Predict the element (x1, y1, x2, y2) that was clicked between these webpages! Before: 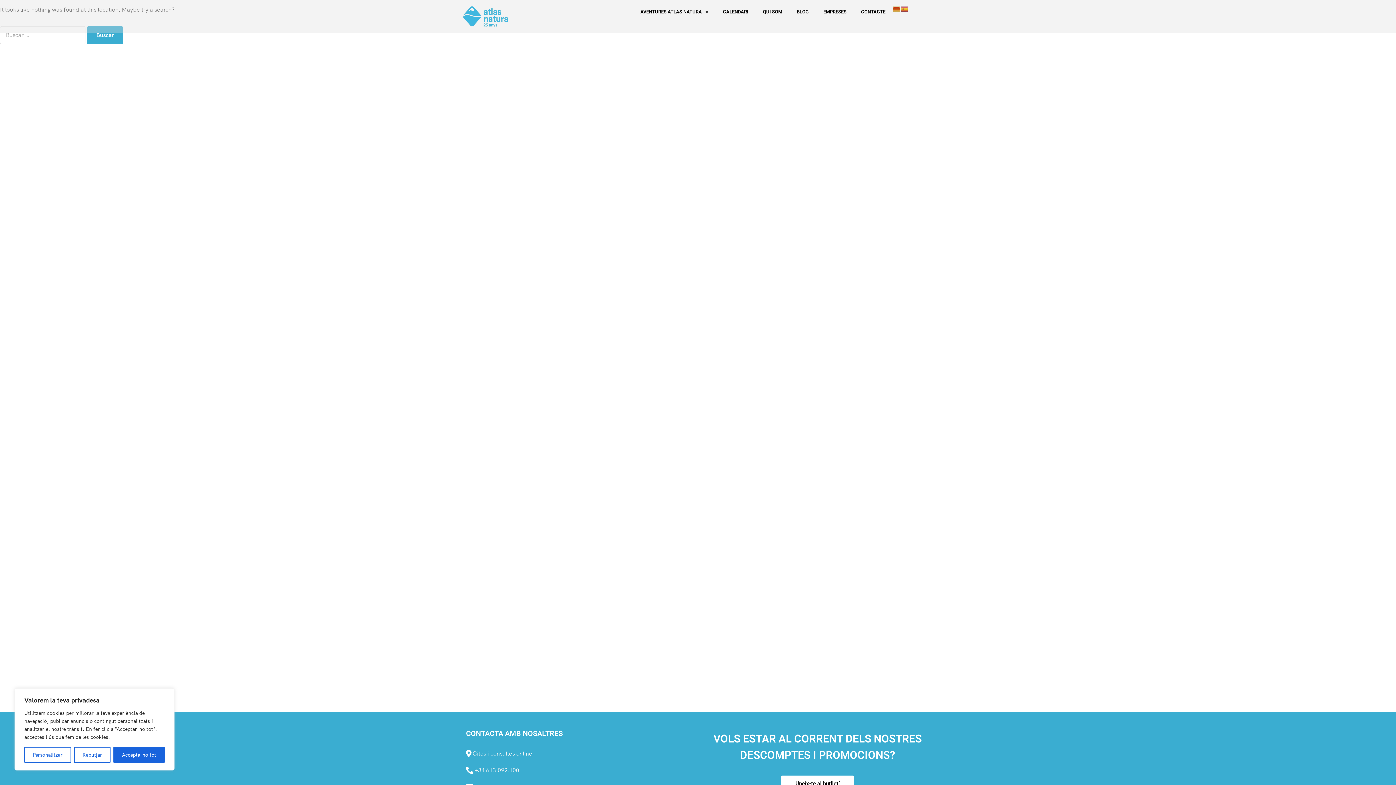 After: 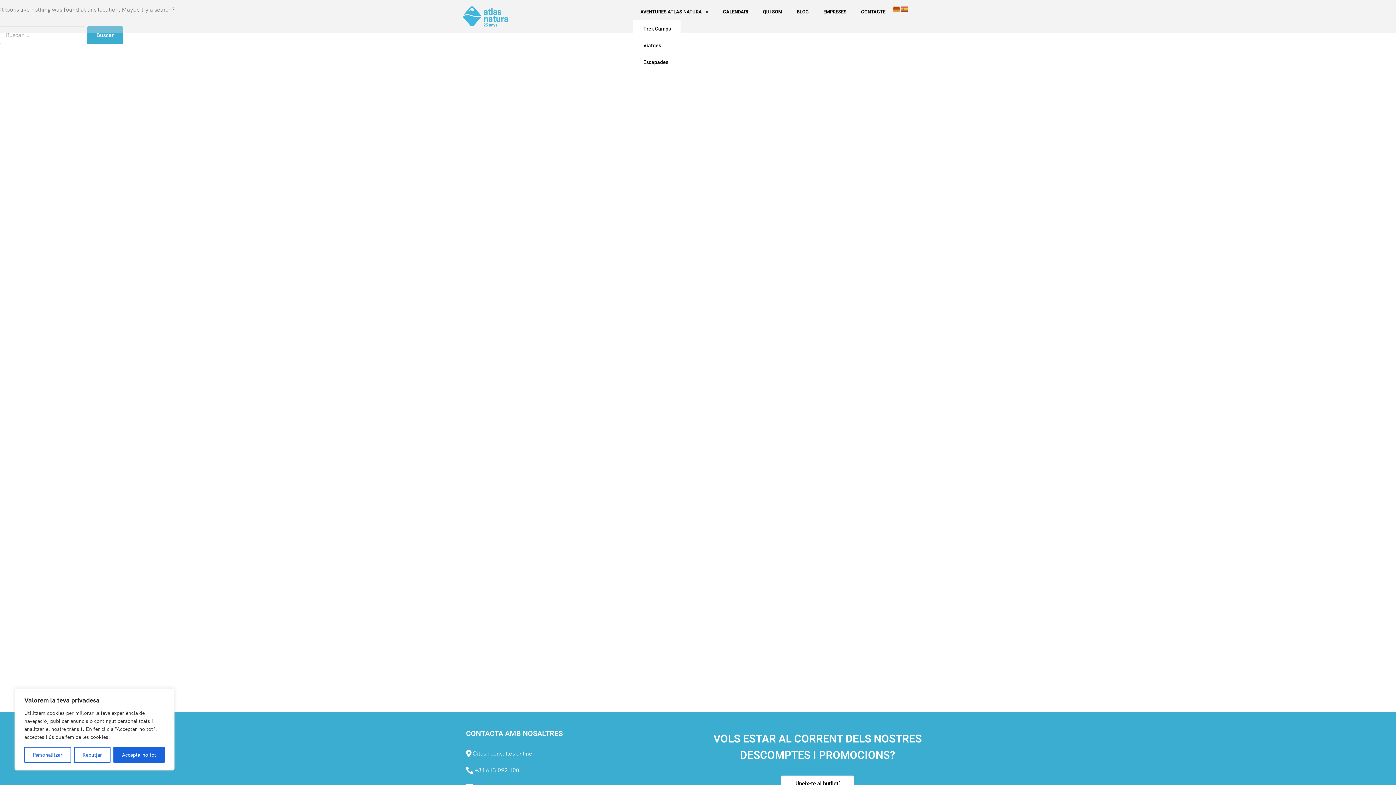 Action: label: AVENTURES ATLAS NATURA bbox: (633, 3, 715, 20)